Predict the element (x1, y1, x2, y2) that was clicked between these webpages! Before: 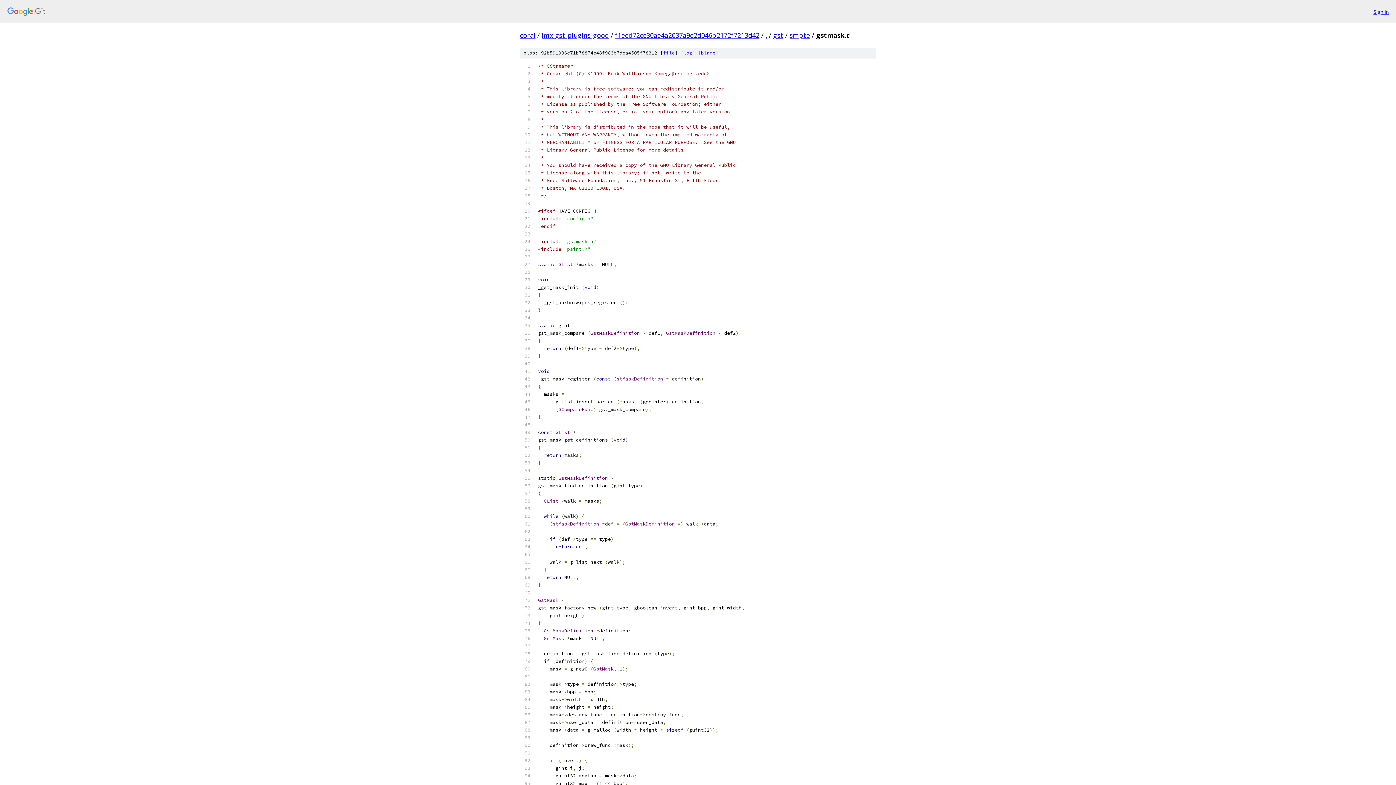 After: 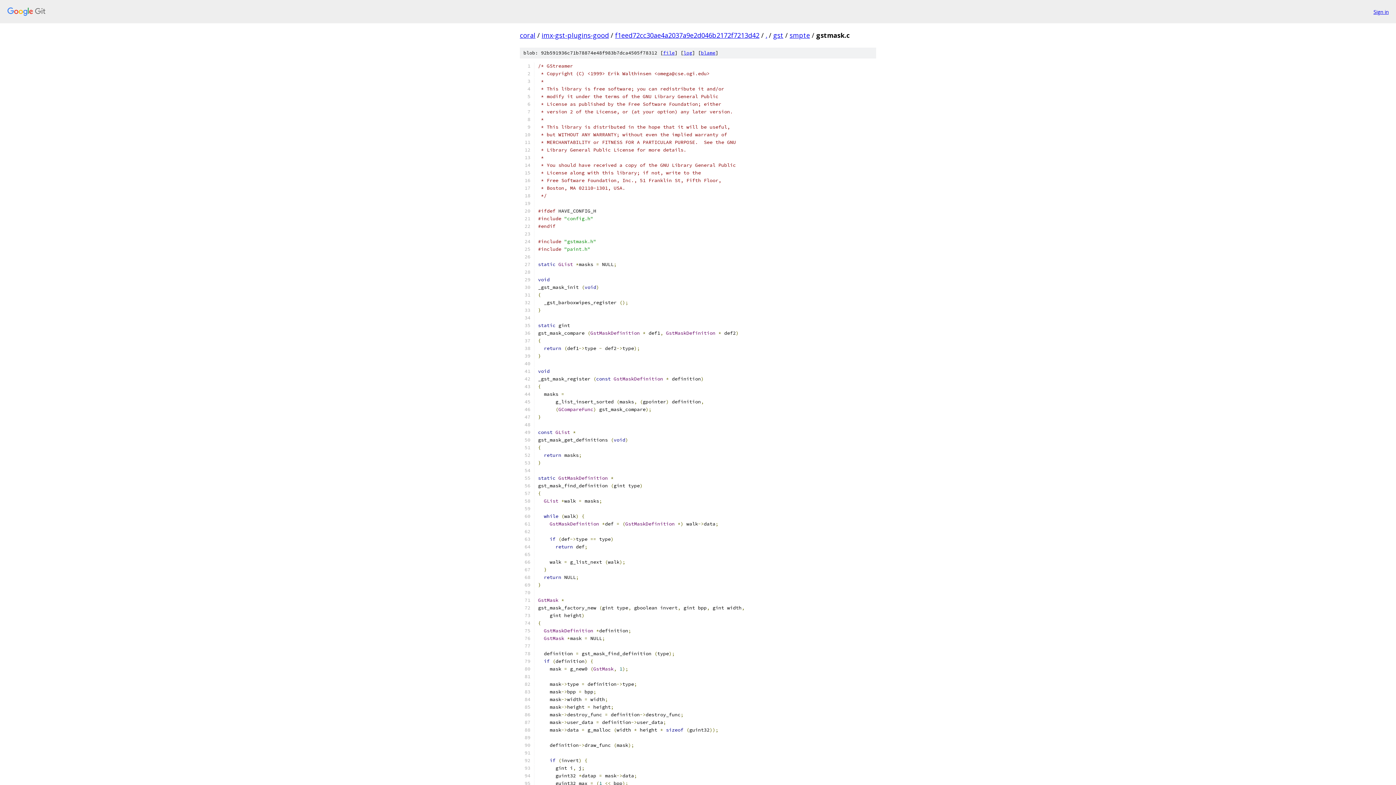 Action: label: file bbox: (663, 49, 674, 56)